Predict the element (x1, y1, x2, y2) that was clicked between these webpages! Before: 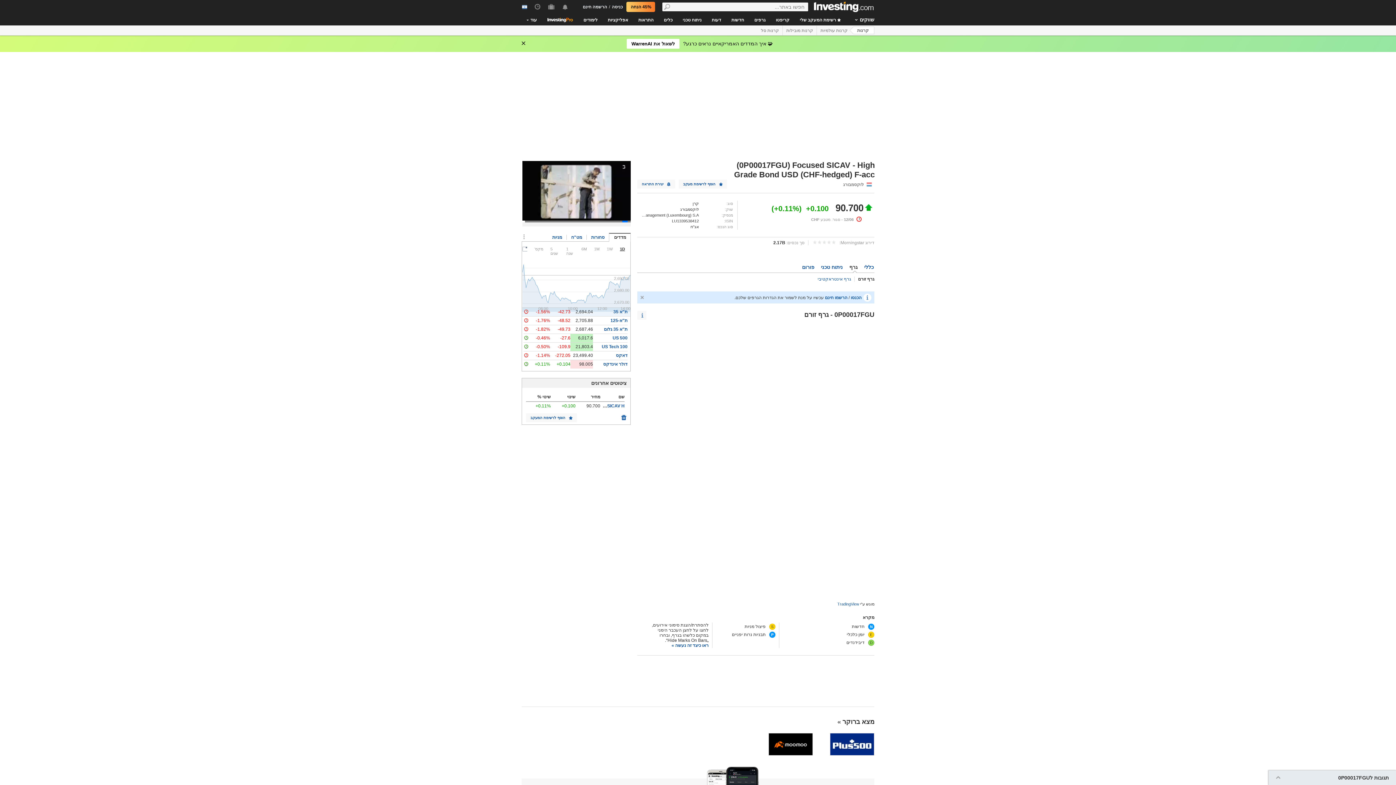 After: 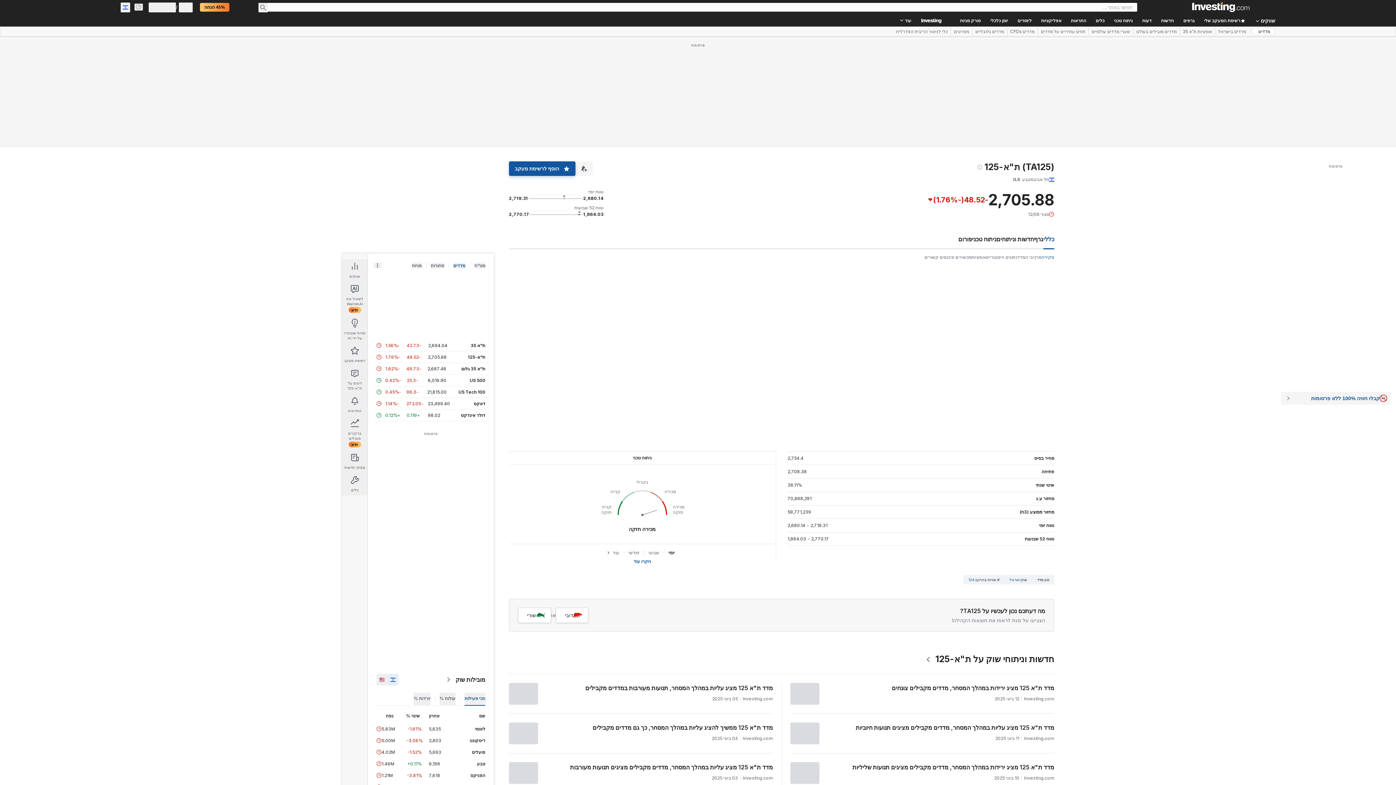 Action: bbox: (610, 318, 627, 323) label: ת"א-125